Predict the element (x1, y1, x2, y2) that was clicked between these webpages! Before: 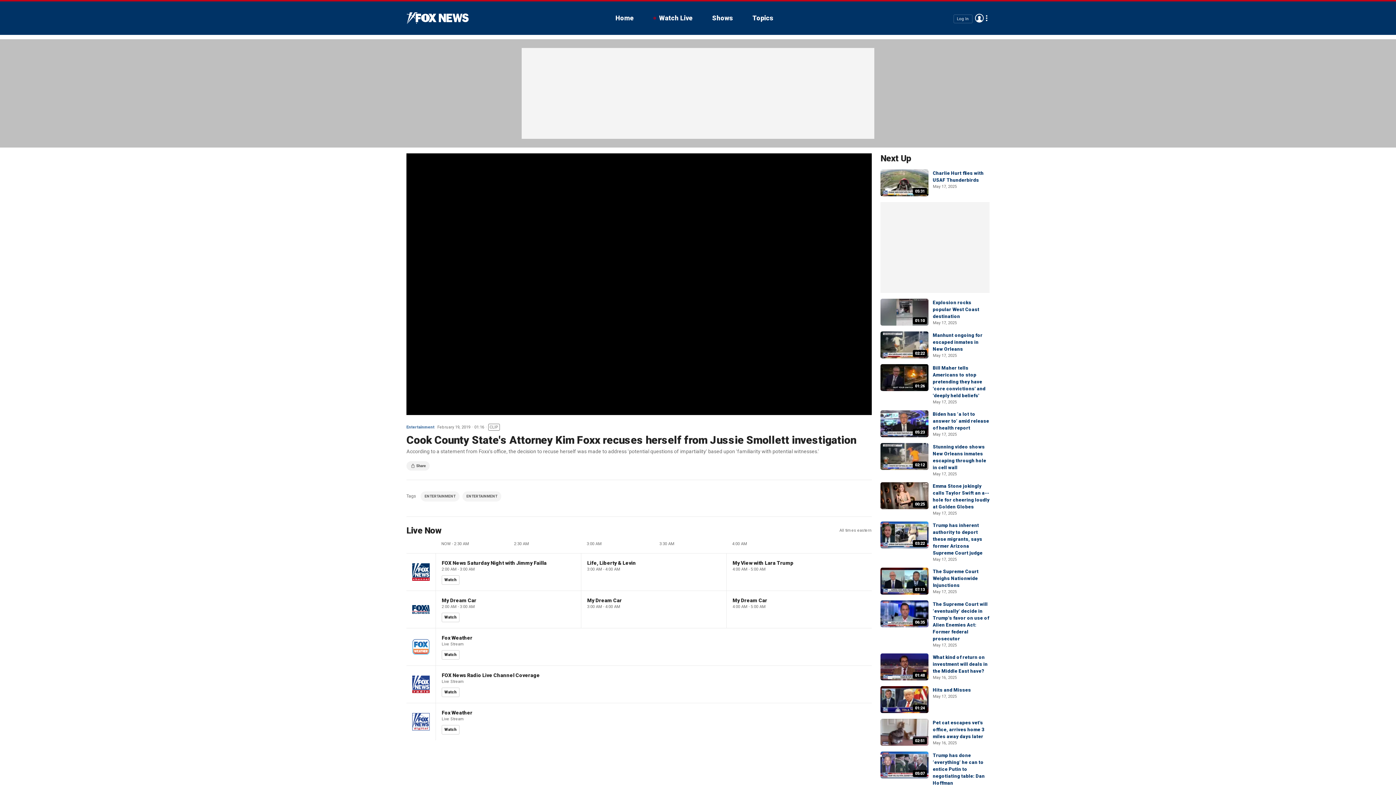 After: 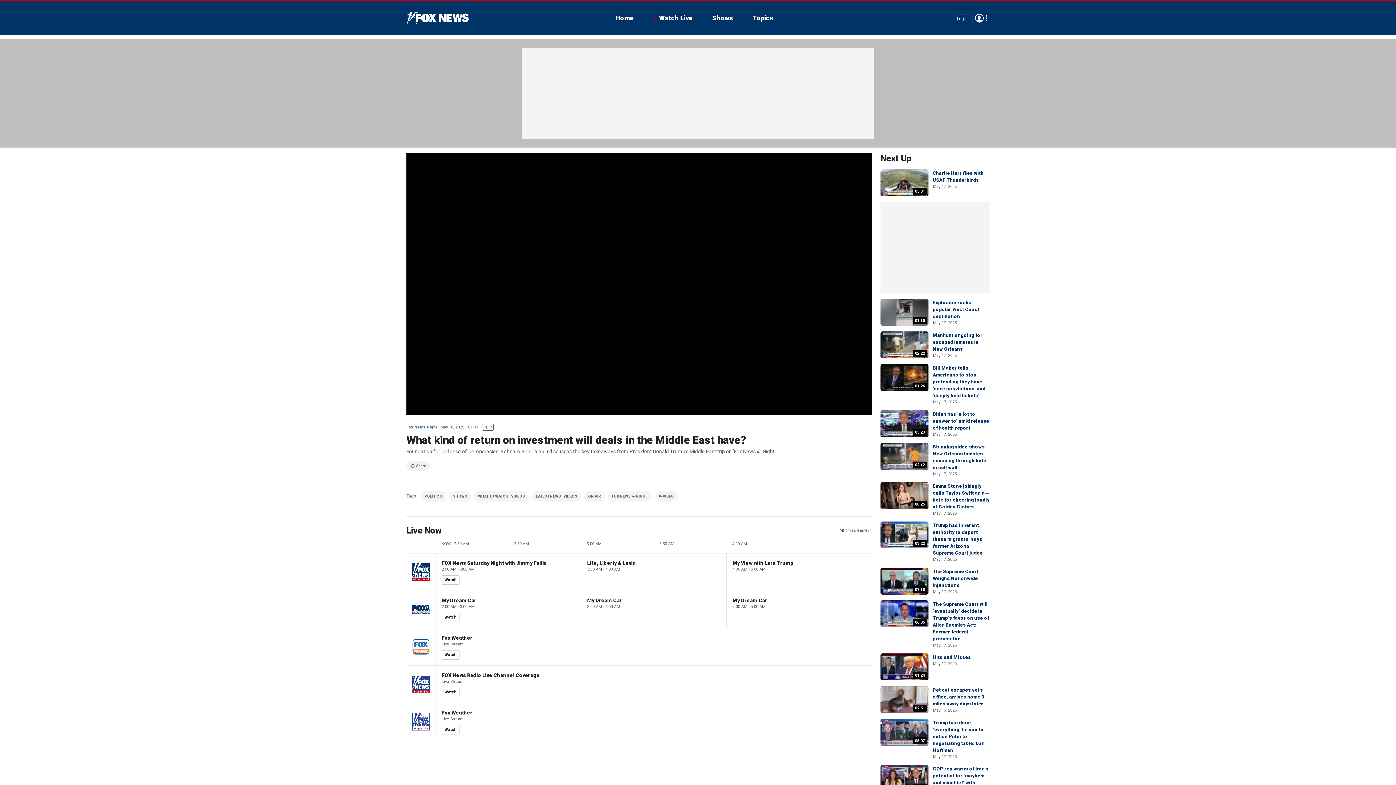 Action: bbox: (933, 654, 988, 674) label: What kind of return on investment will deals in the Middle East have?